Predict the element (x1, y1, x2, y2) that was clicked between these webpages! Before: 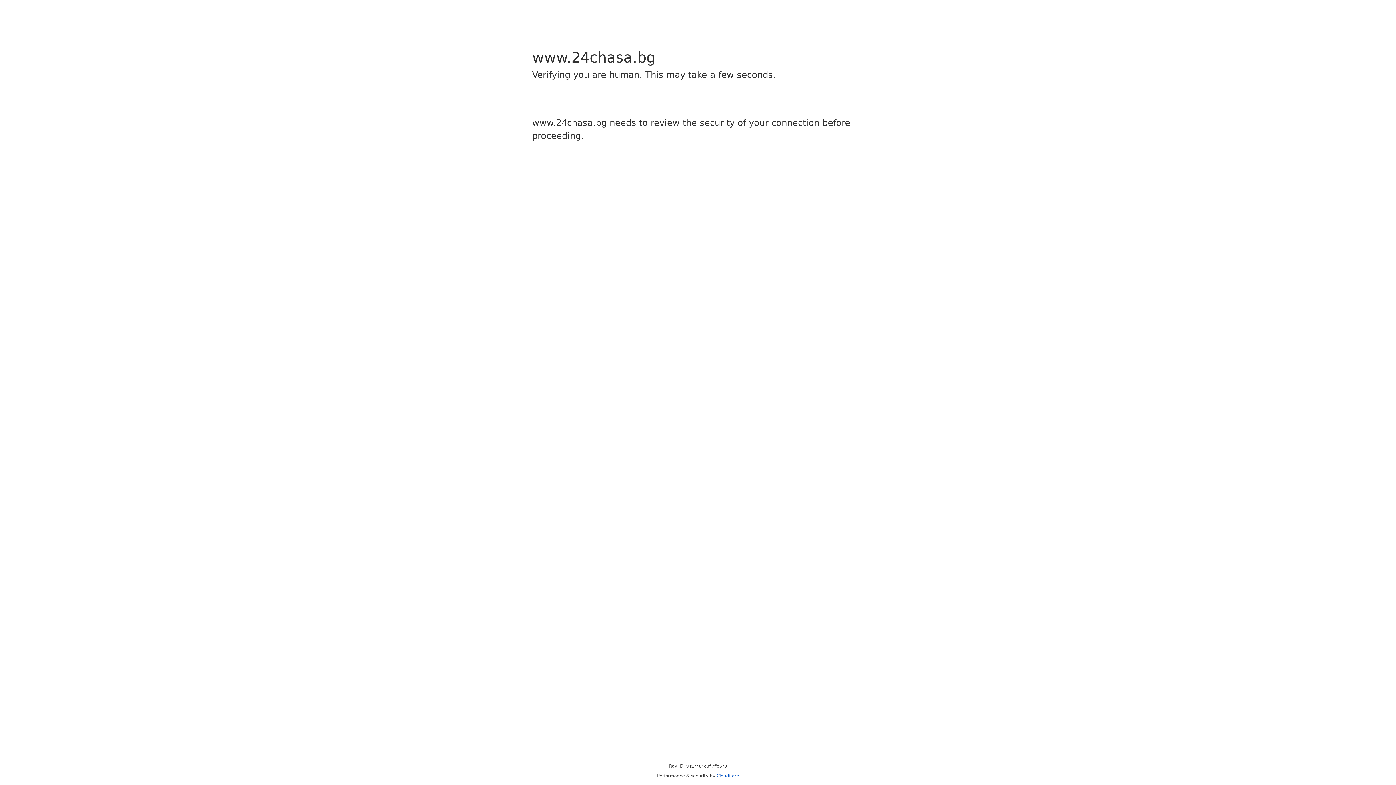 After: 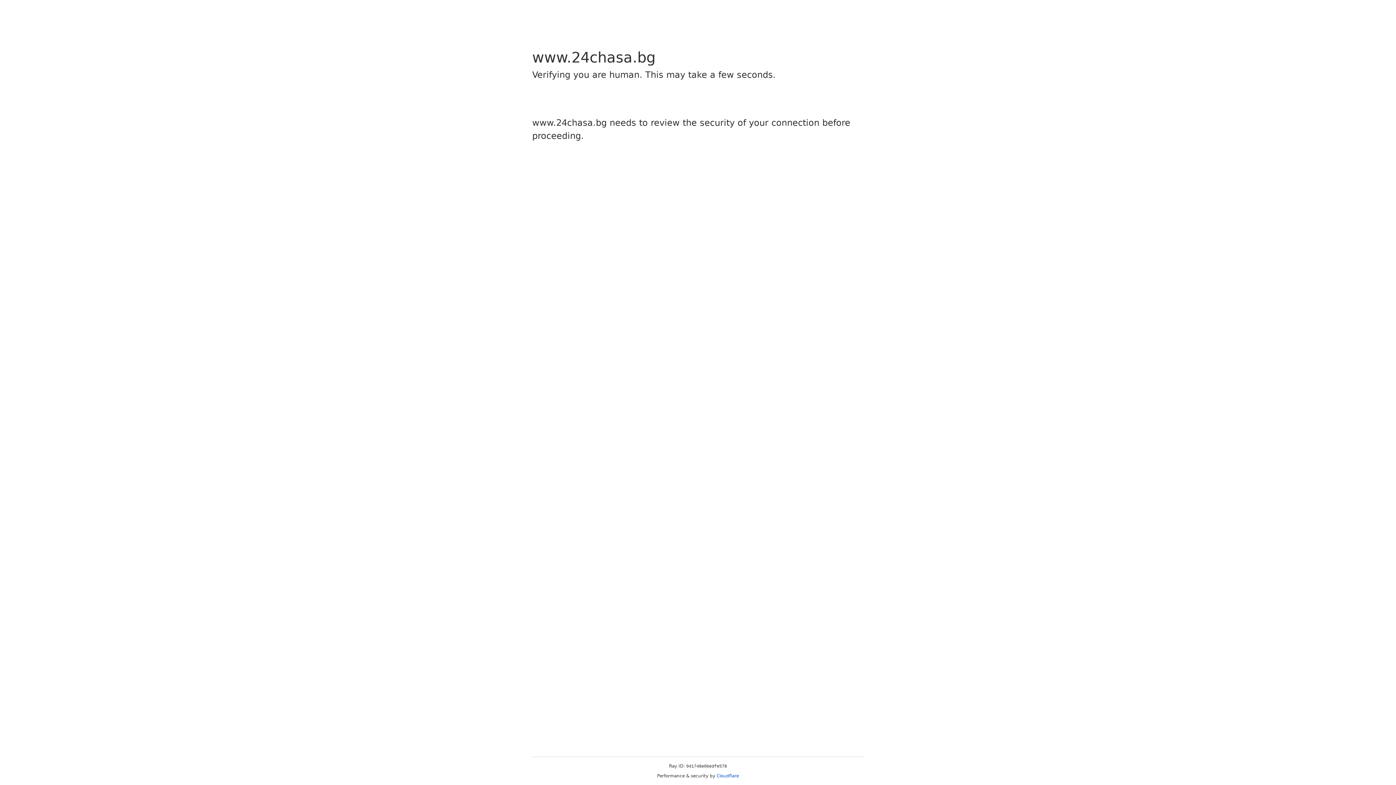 Action: bbox: (716, 773, 739, 778) label: Cloudflare